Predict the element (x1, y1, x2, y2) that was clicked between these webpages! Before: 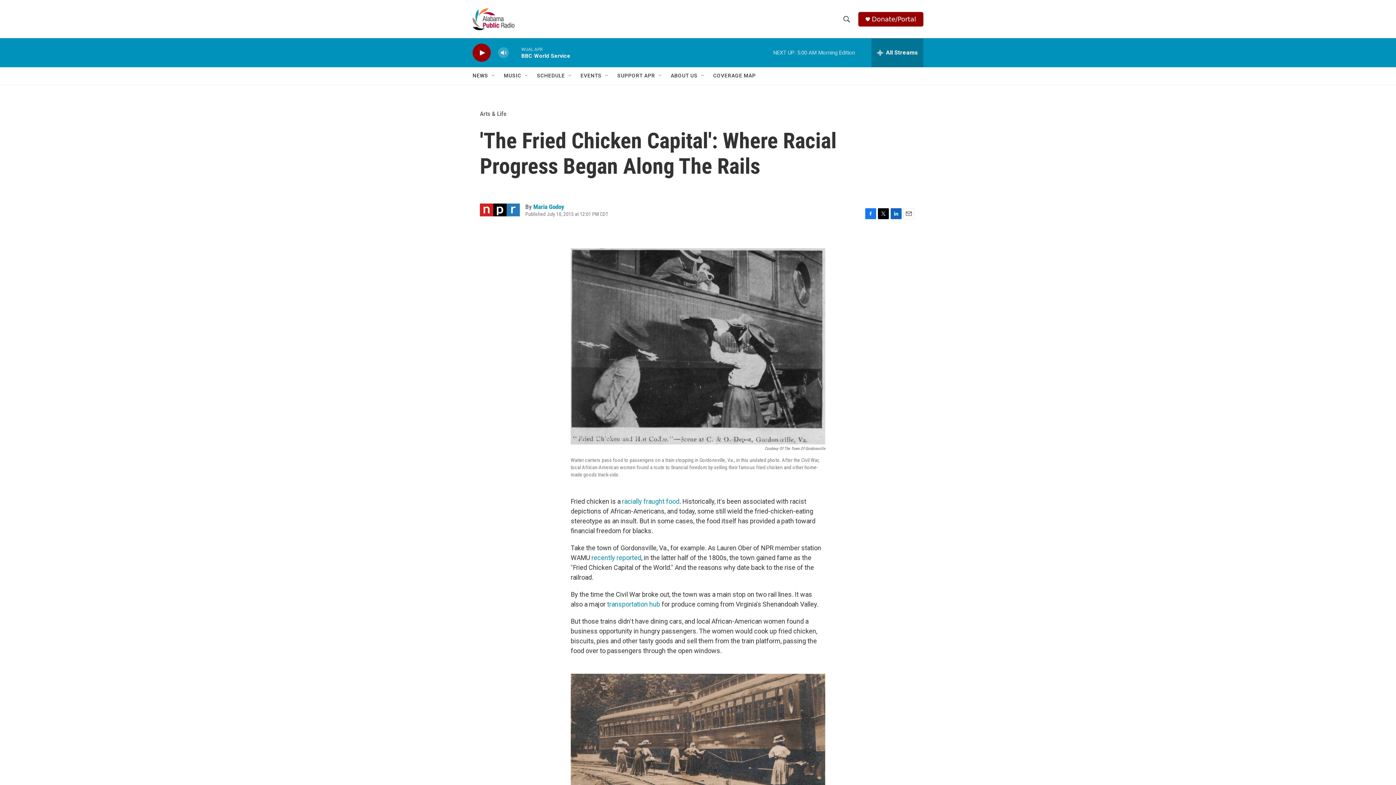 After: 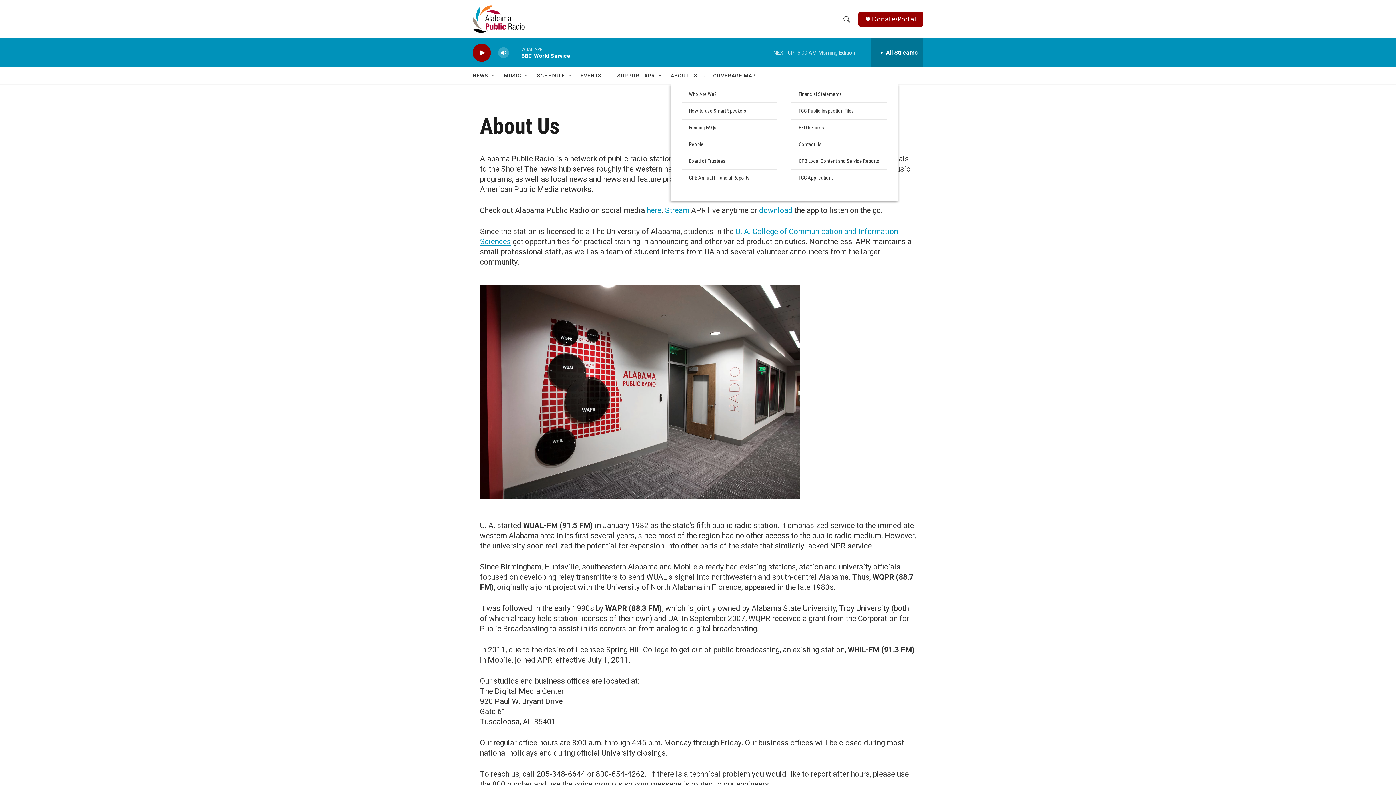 Action: label: ABOUT US bbox: (670, 67, 697, 84)